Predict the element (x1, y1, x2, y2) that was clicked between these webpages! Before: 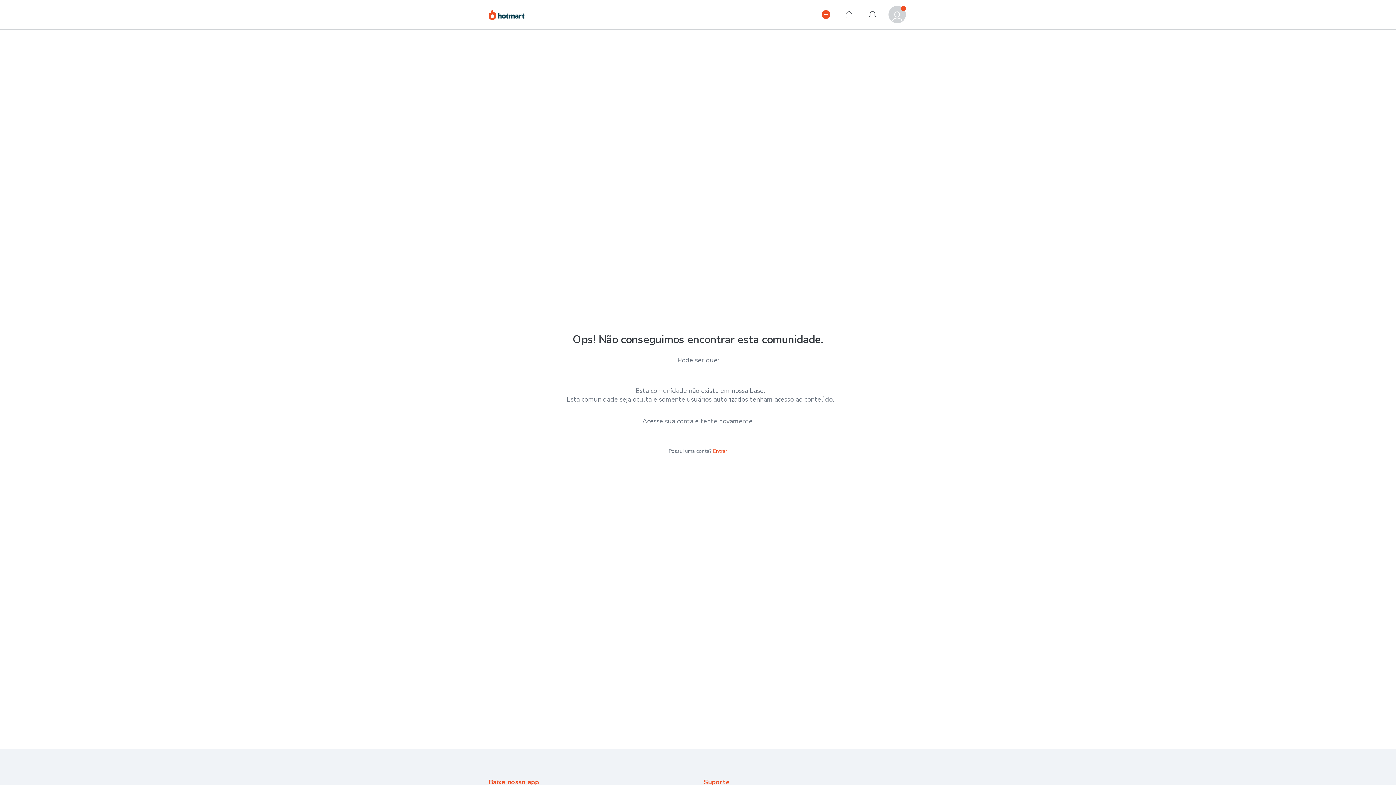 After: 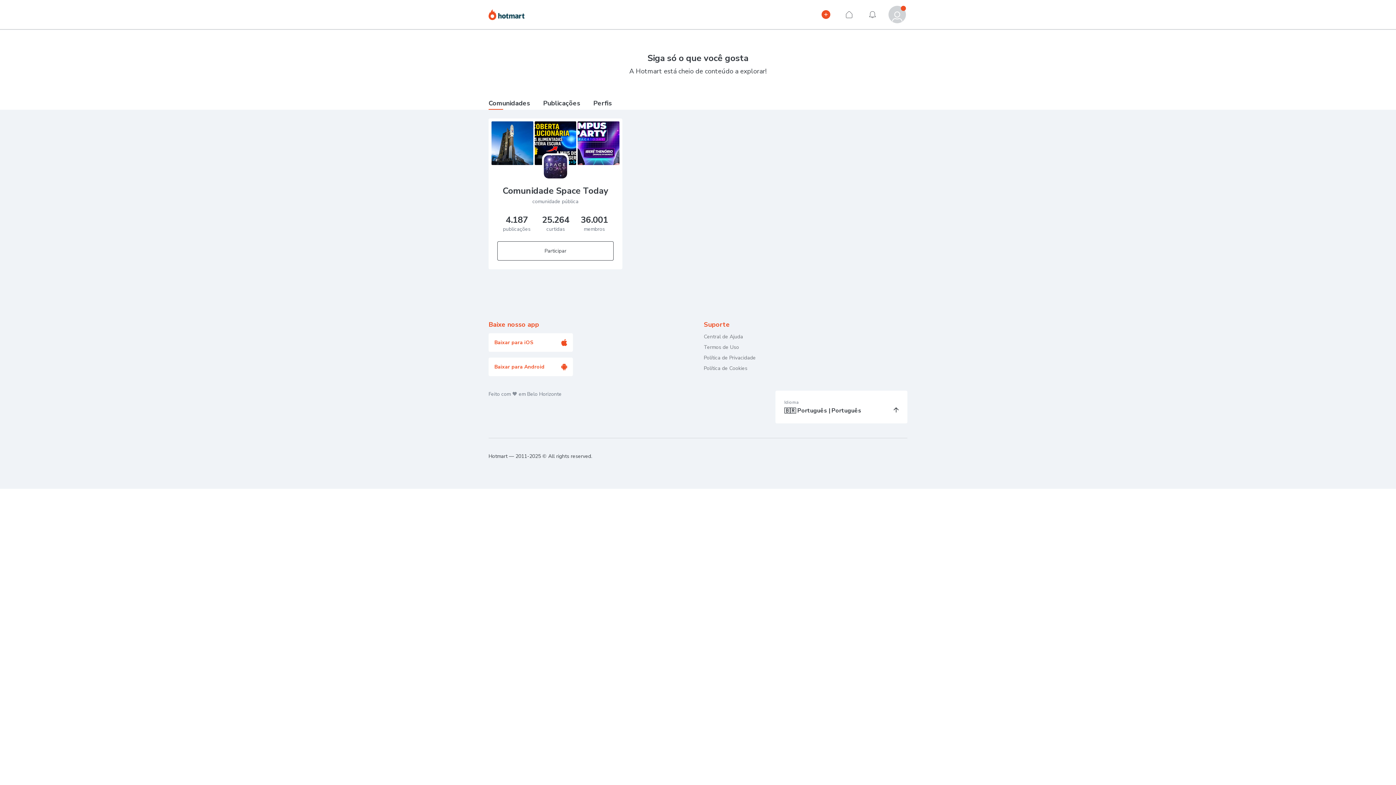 Action: label: Hotmart bbox: (488, 8, 524, 24)